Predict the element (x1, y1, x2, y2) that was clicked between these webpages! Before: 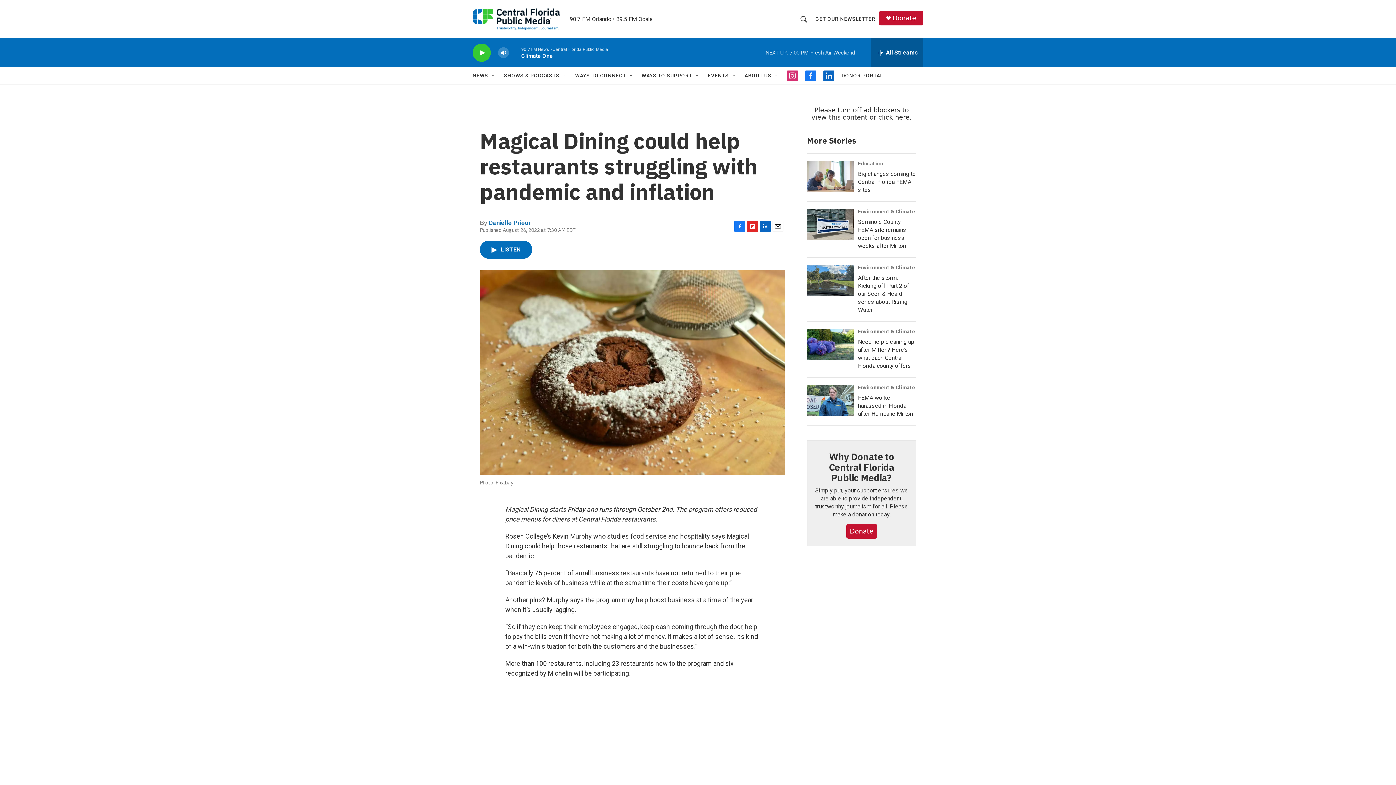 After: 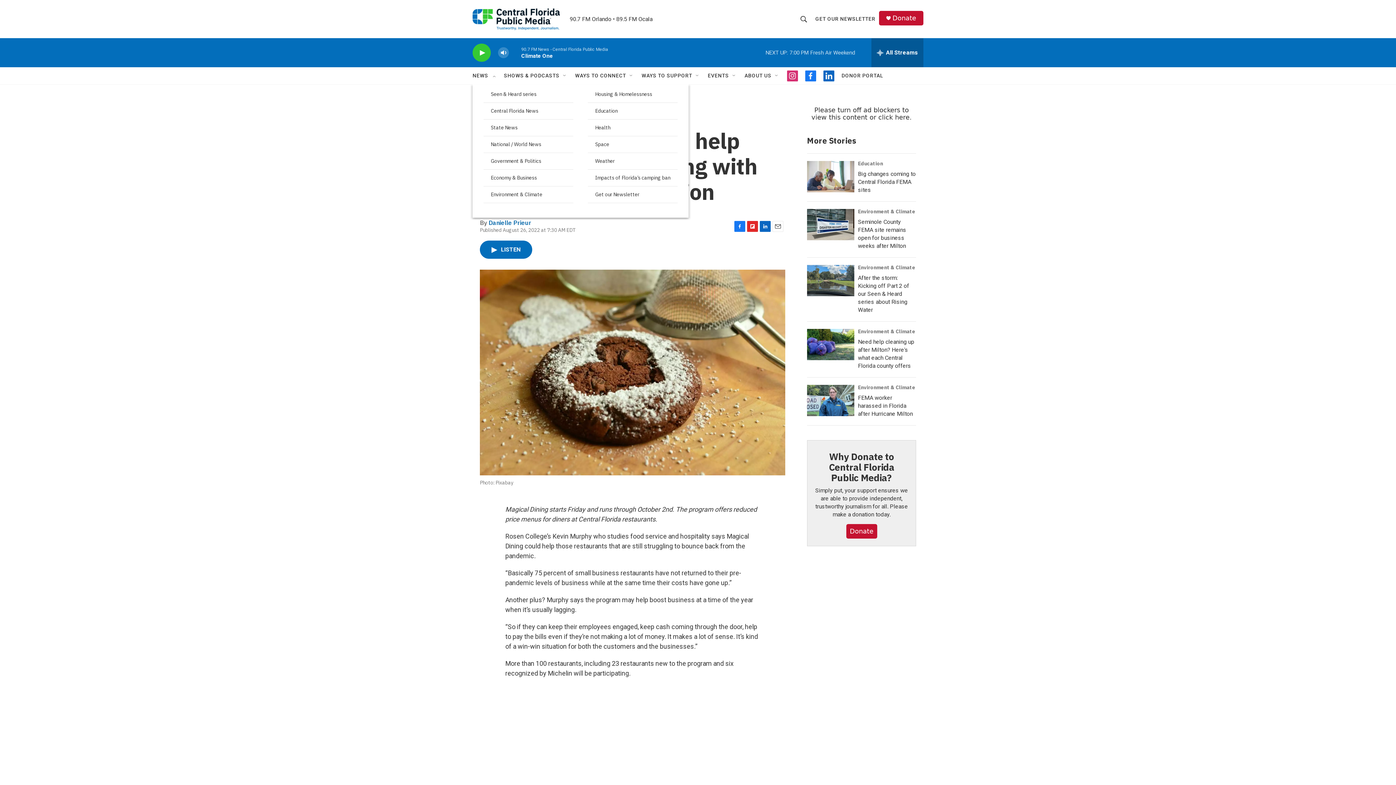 Action: bbox: (472, 67, 488, 84) label: NEWS